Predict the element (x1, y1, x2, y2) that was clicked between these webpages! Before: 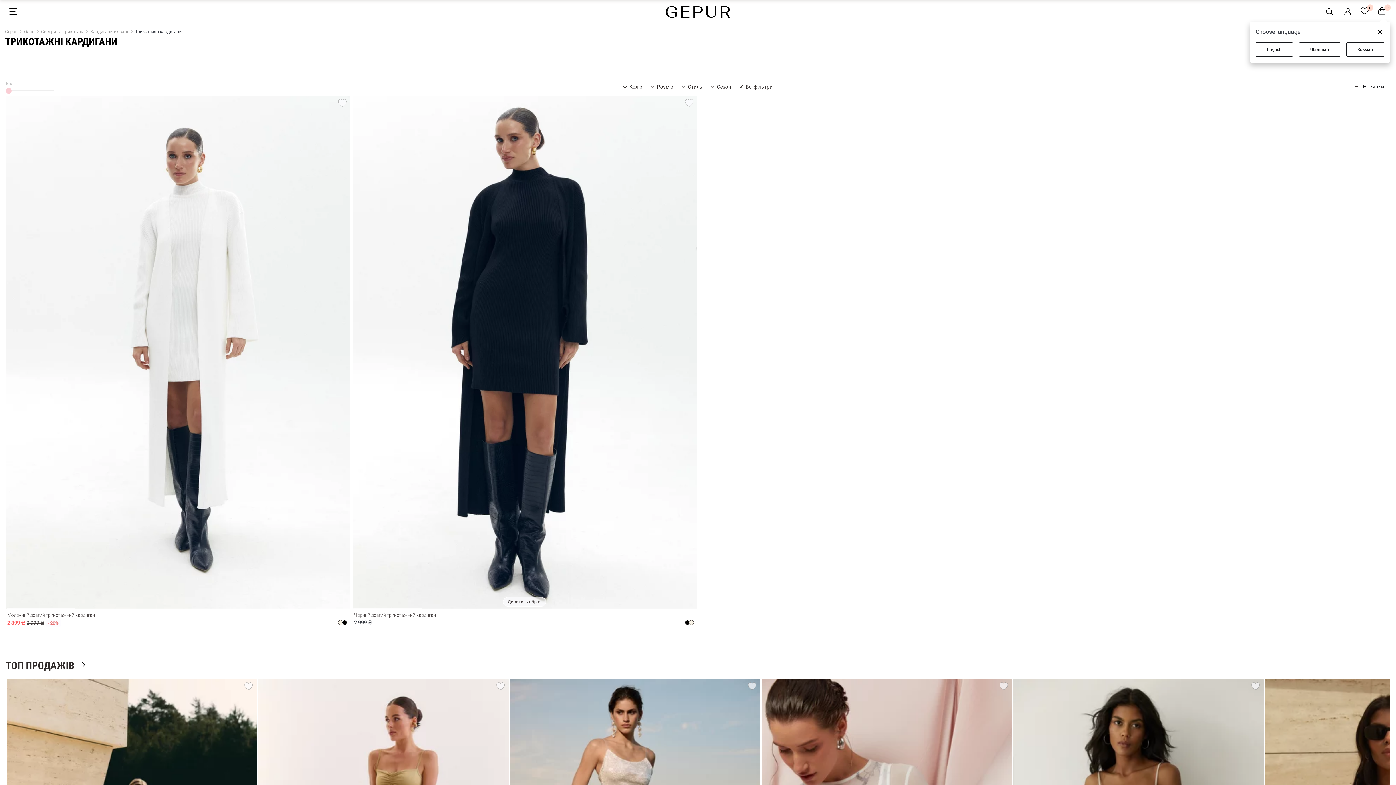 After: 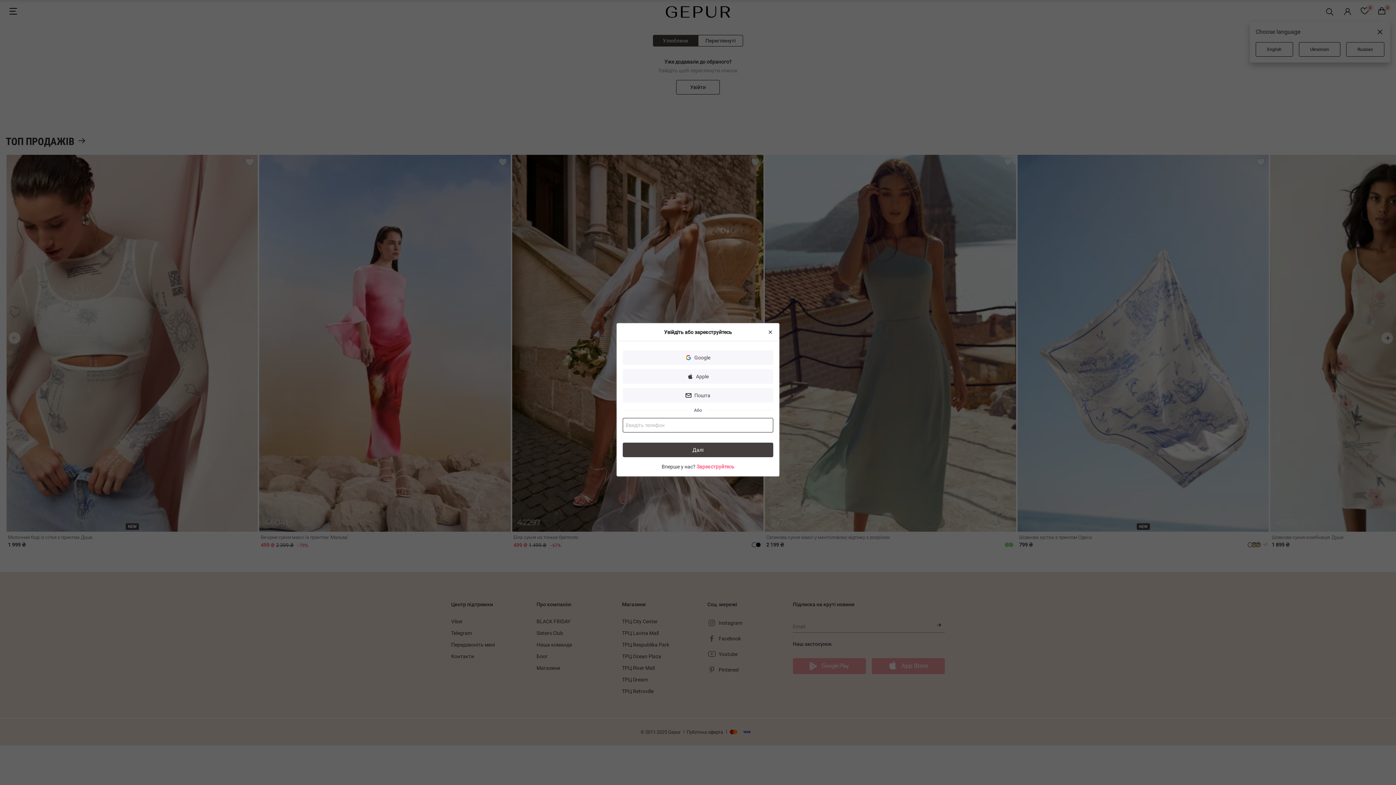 Action: bbox: (1361, 7, 1369, 16) label: 0